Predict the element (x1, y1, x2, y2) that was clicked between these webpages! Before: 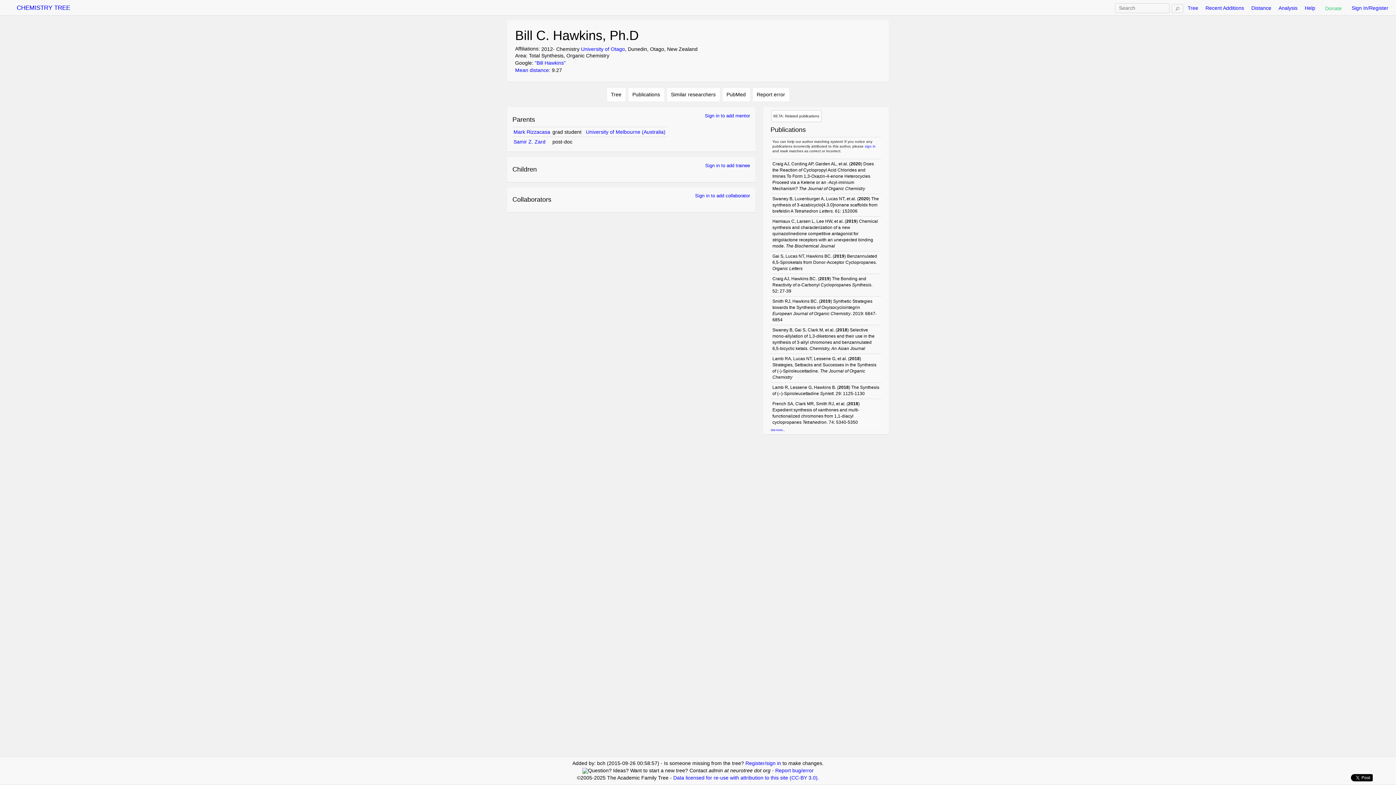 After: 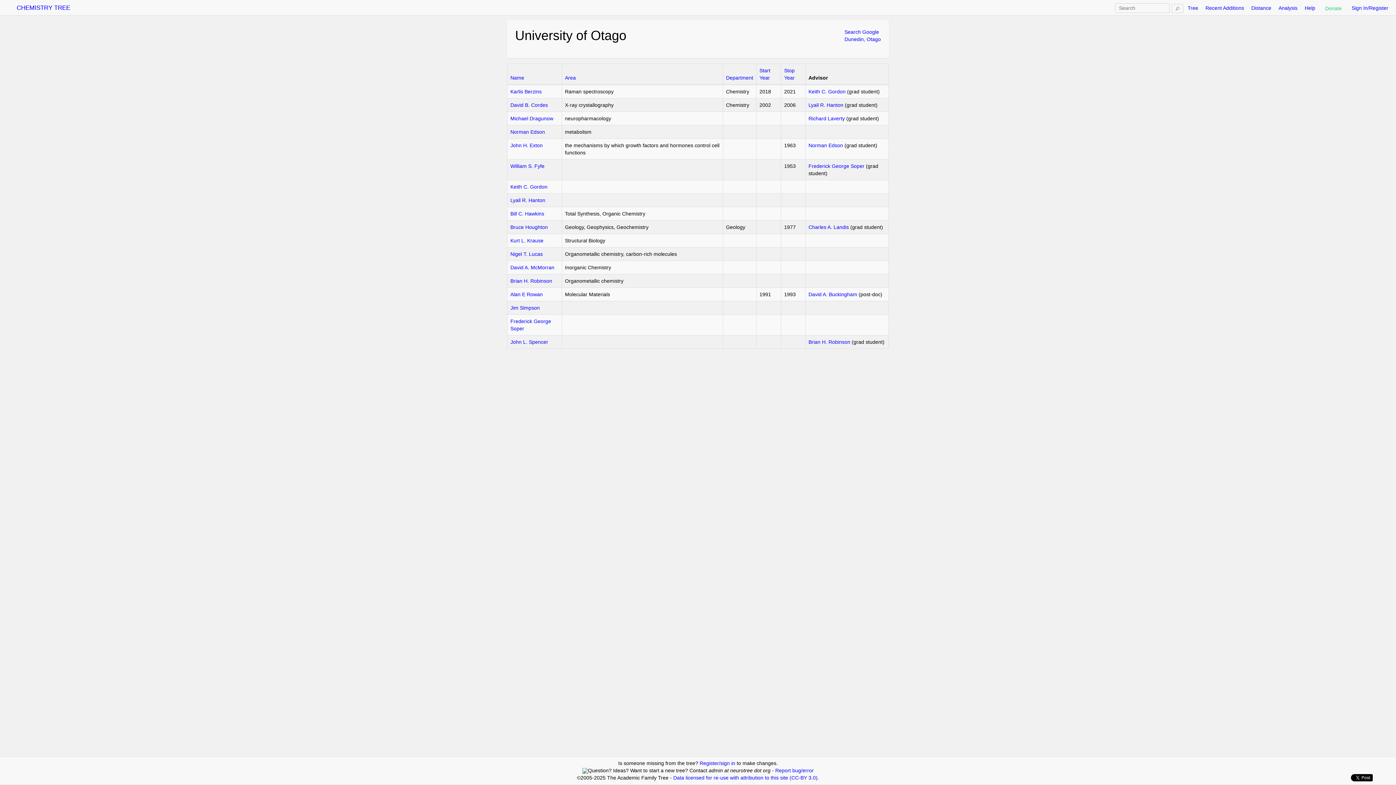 Action: label: University of Otago bbox: (581, 46, 625, 52)